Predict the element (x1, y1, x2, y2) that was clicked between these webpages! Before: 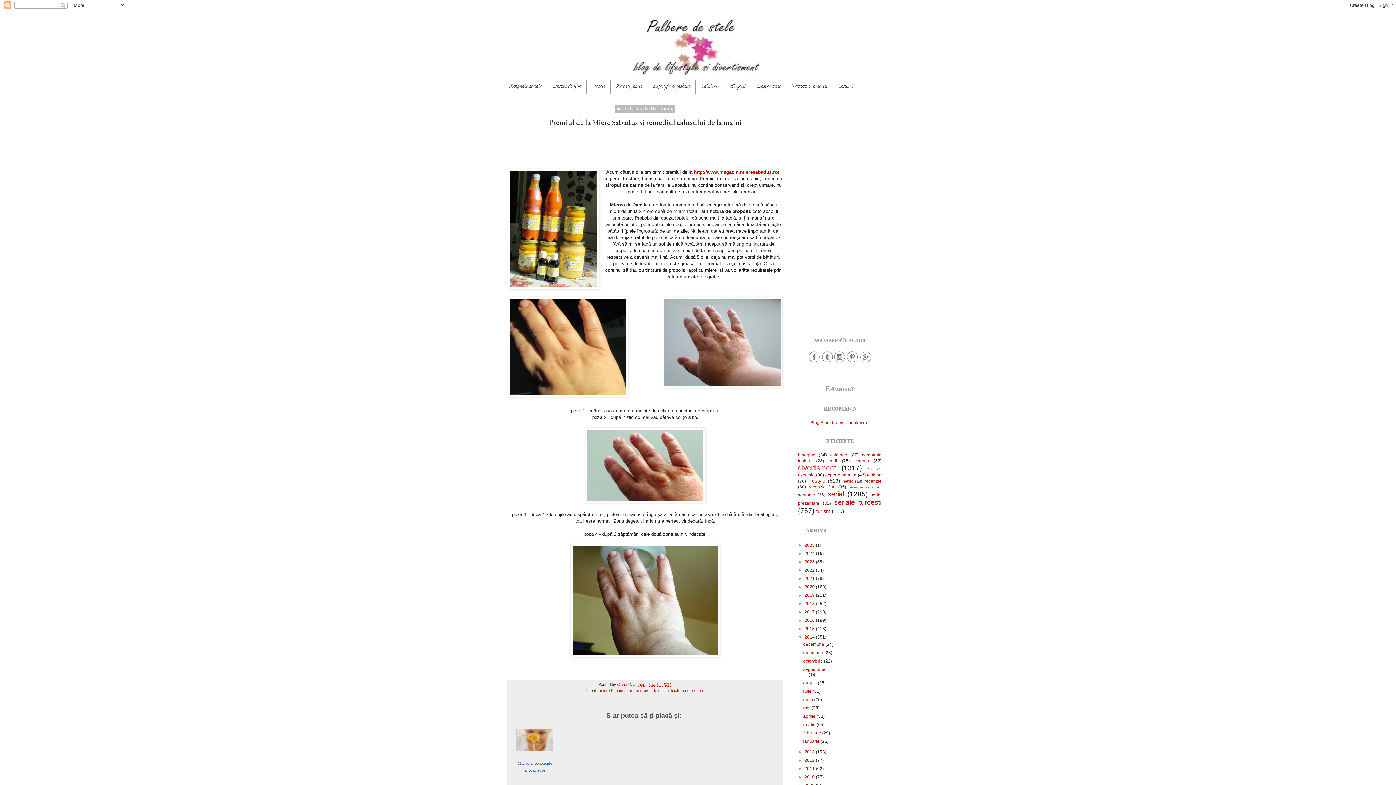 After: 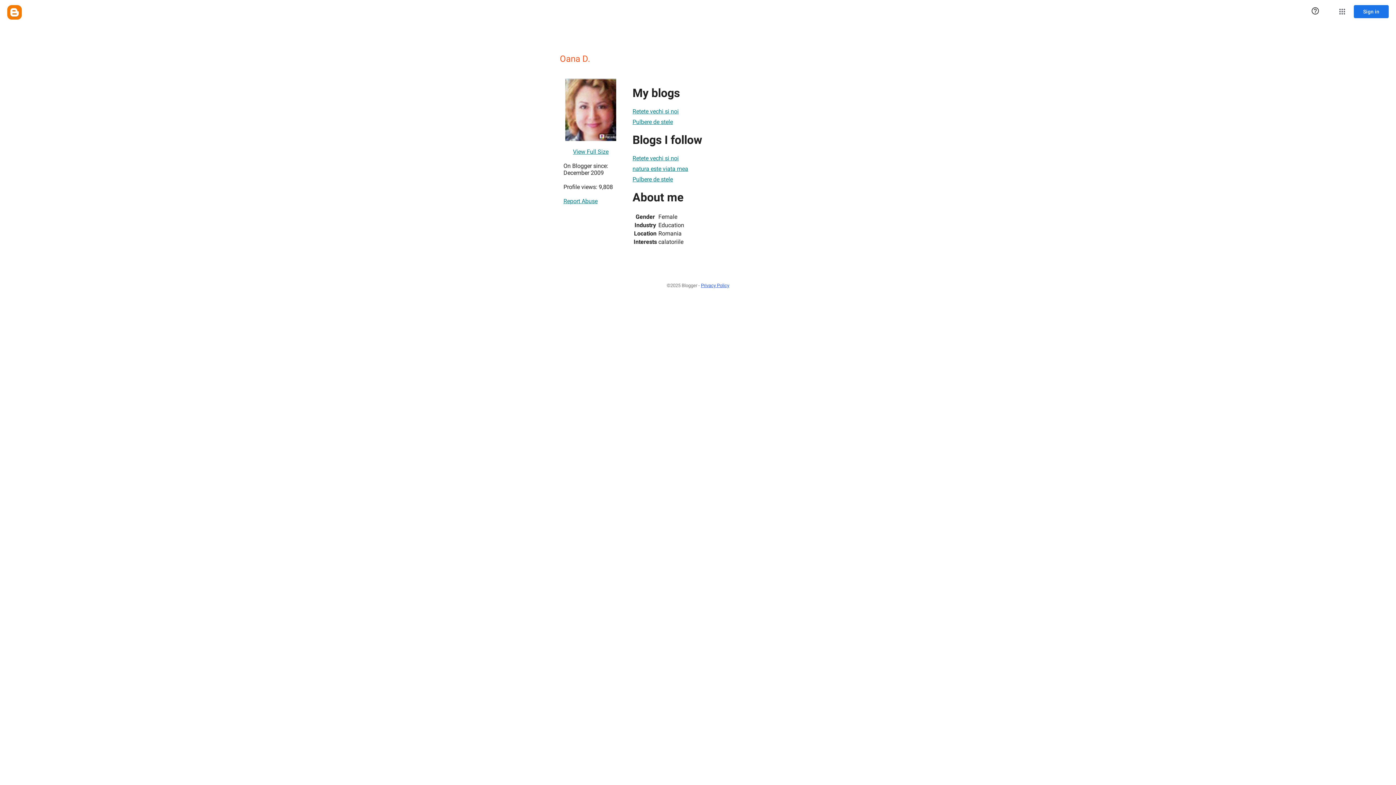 Action: bbox: (617, 682, 633, 686) label: Oana D. 